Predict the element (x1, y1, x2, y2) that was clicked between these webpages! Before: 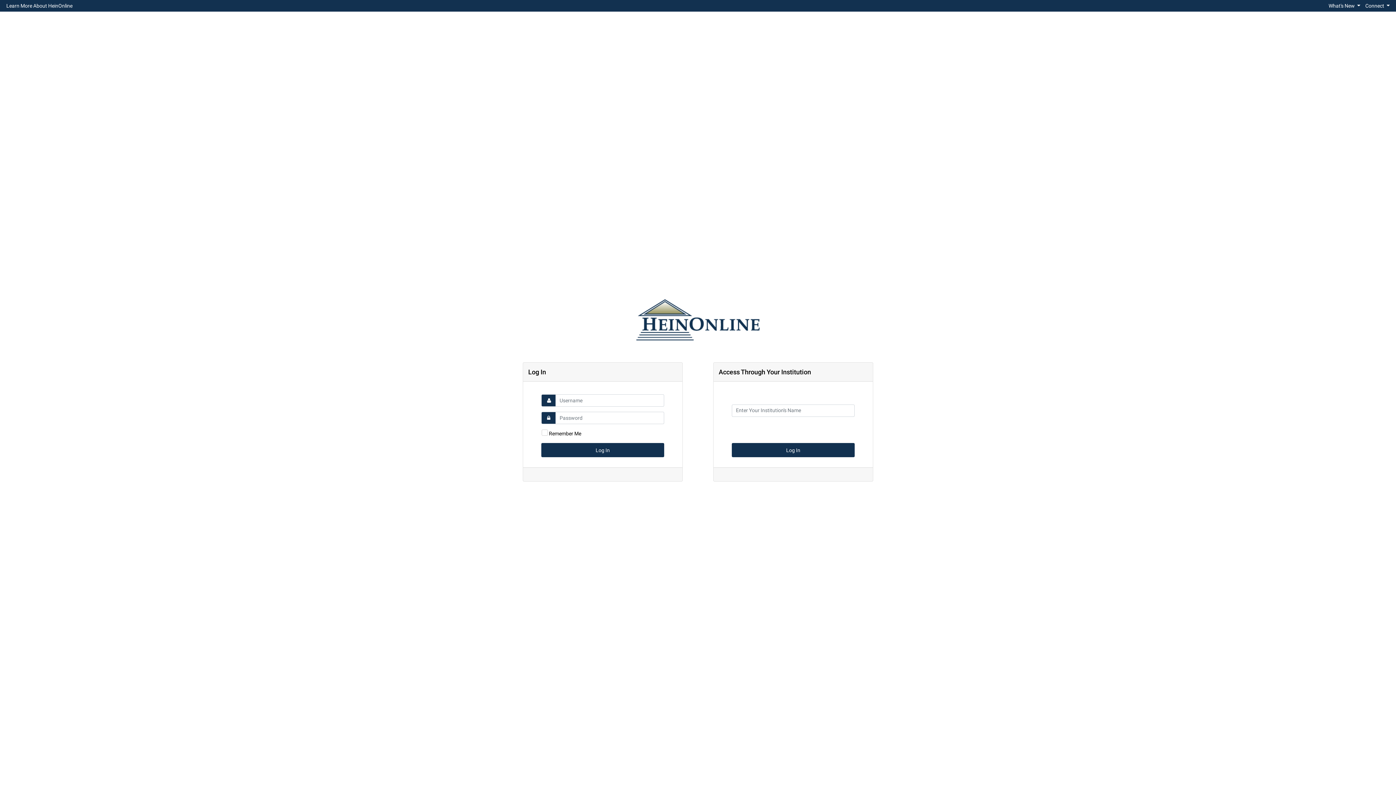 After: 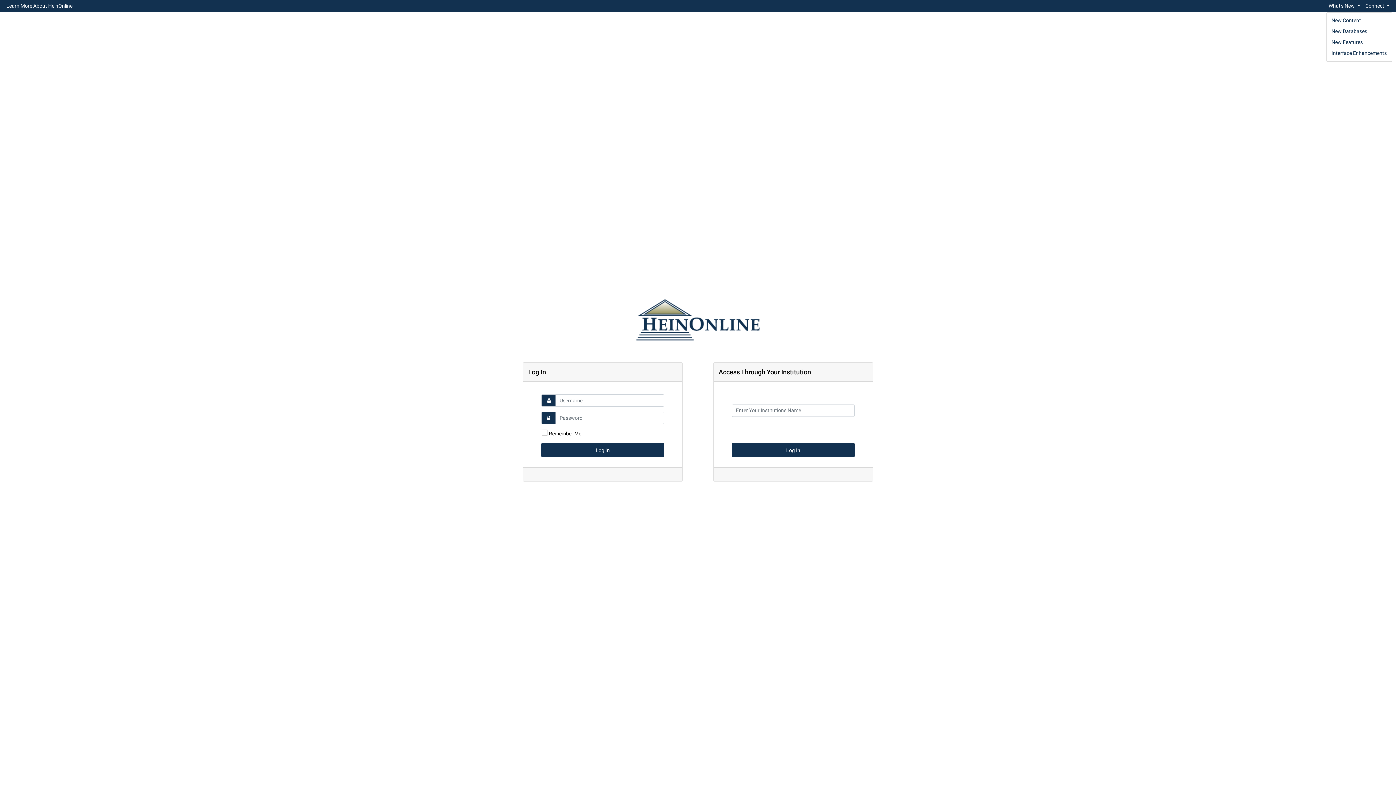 Action: label: What's New  bbox: (1326, 0, 1363, 10)